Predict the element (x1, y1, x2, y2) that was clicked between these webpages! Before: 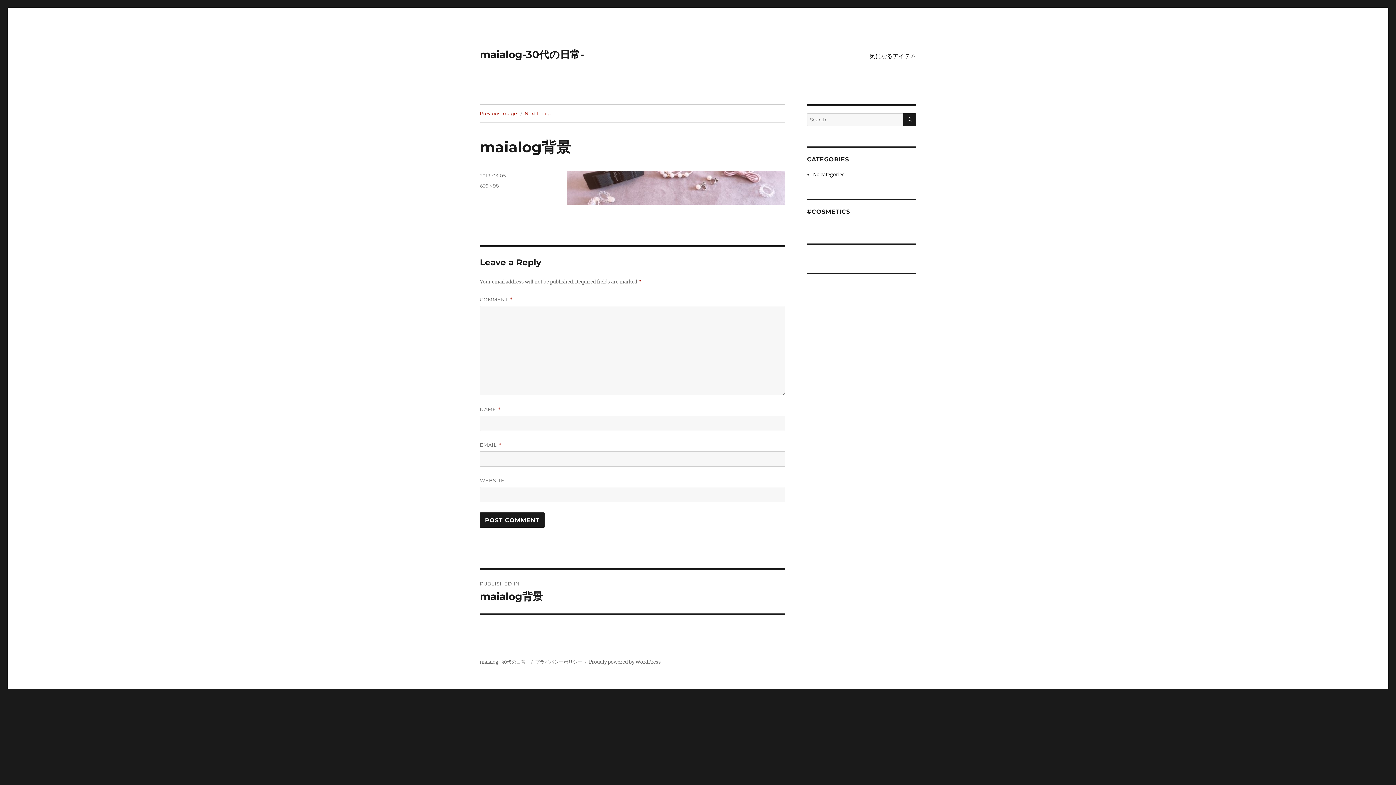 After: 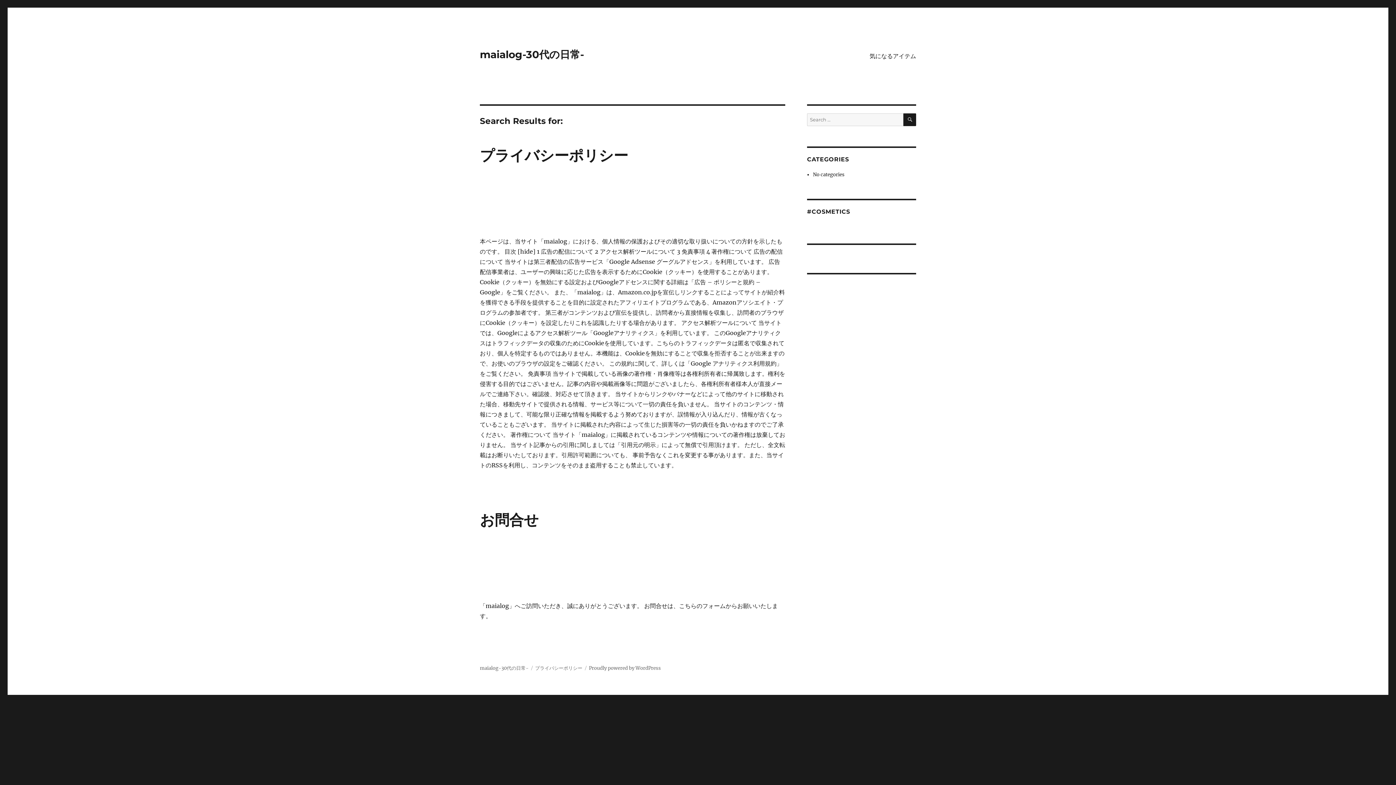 Action: bbox: (903, 113, 916, 126) label: SEARCH